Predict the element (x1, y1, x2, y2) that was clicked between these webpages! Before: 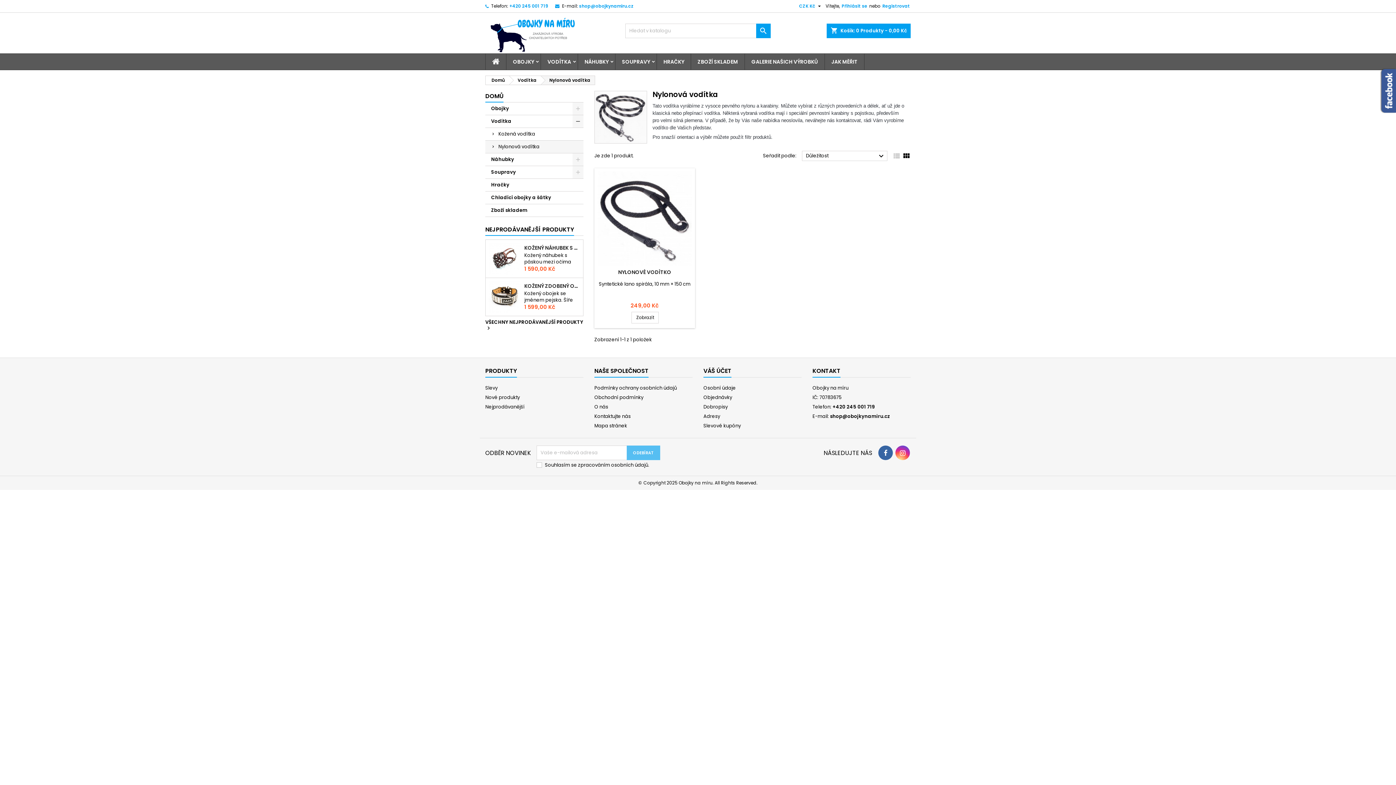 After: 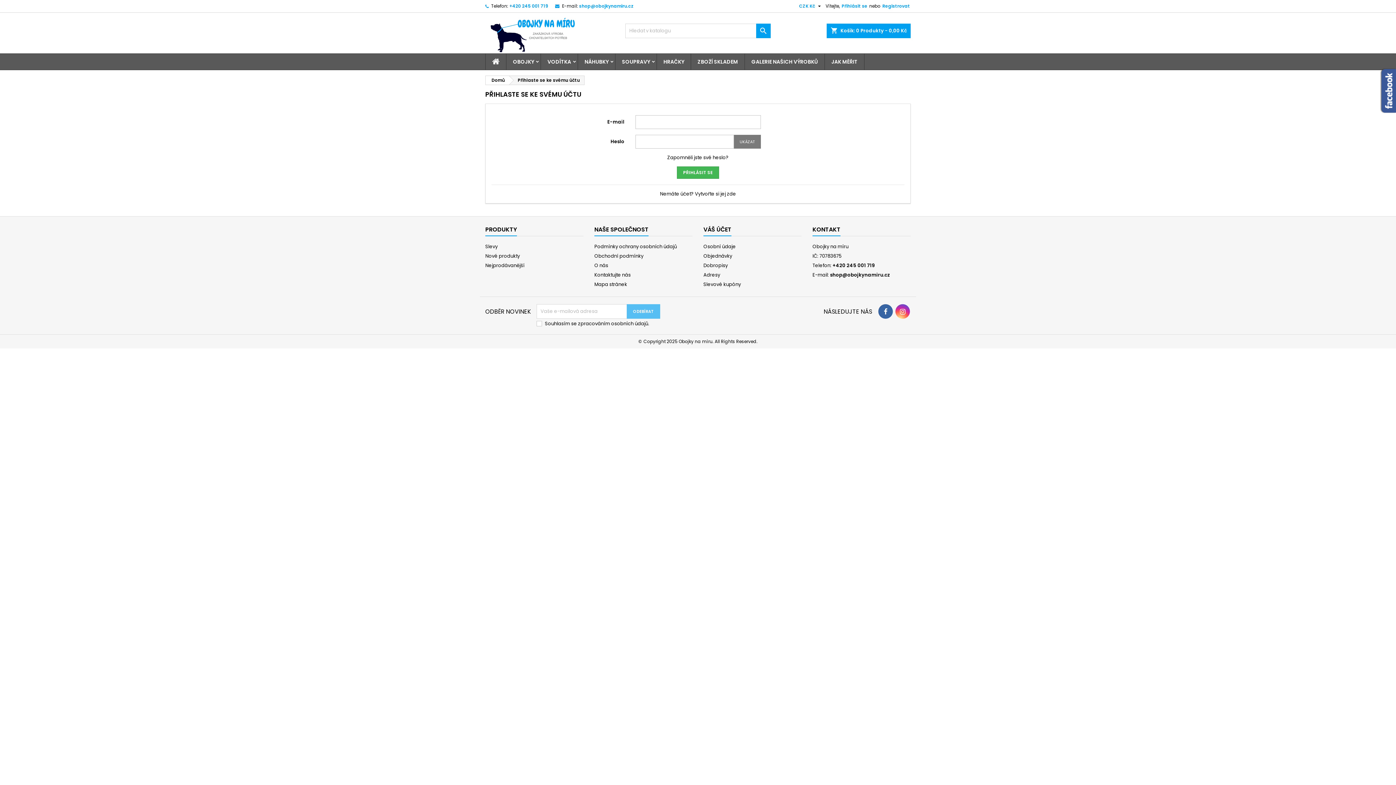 Action: bbox: (703, 394, 732, 400) label: Objednávky